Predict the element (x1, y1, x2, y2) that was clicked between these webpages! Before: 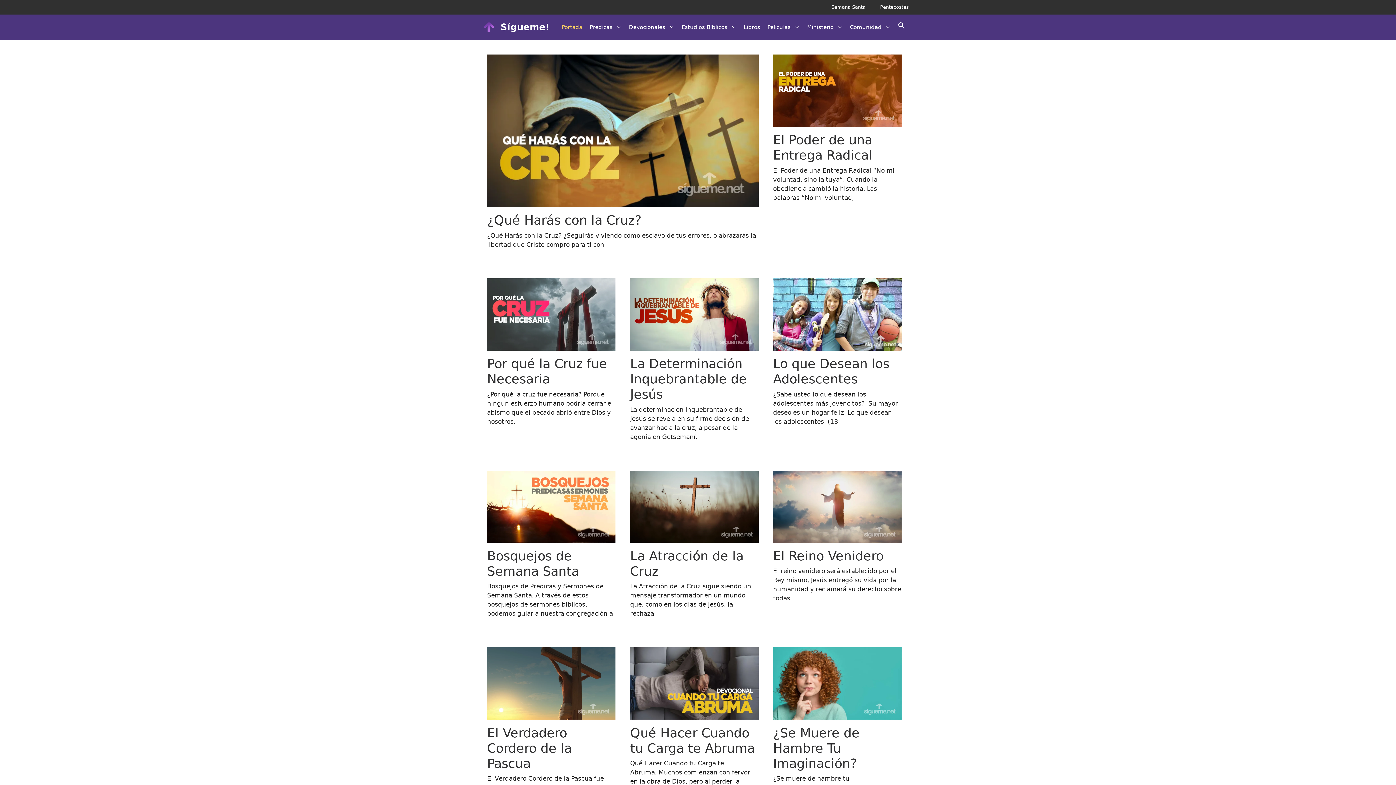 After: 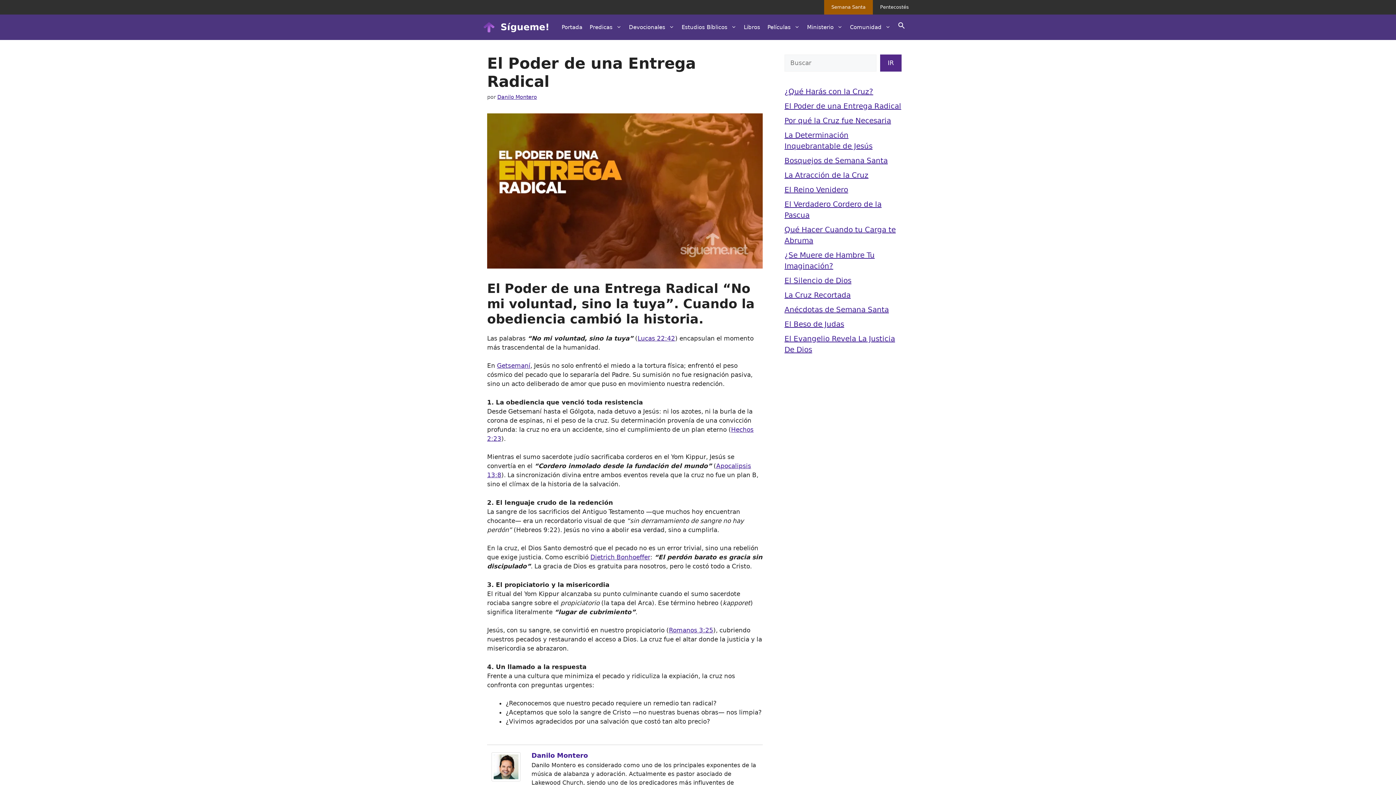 Action: bbox: (773, 120, 901, 128)